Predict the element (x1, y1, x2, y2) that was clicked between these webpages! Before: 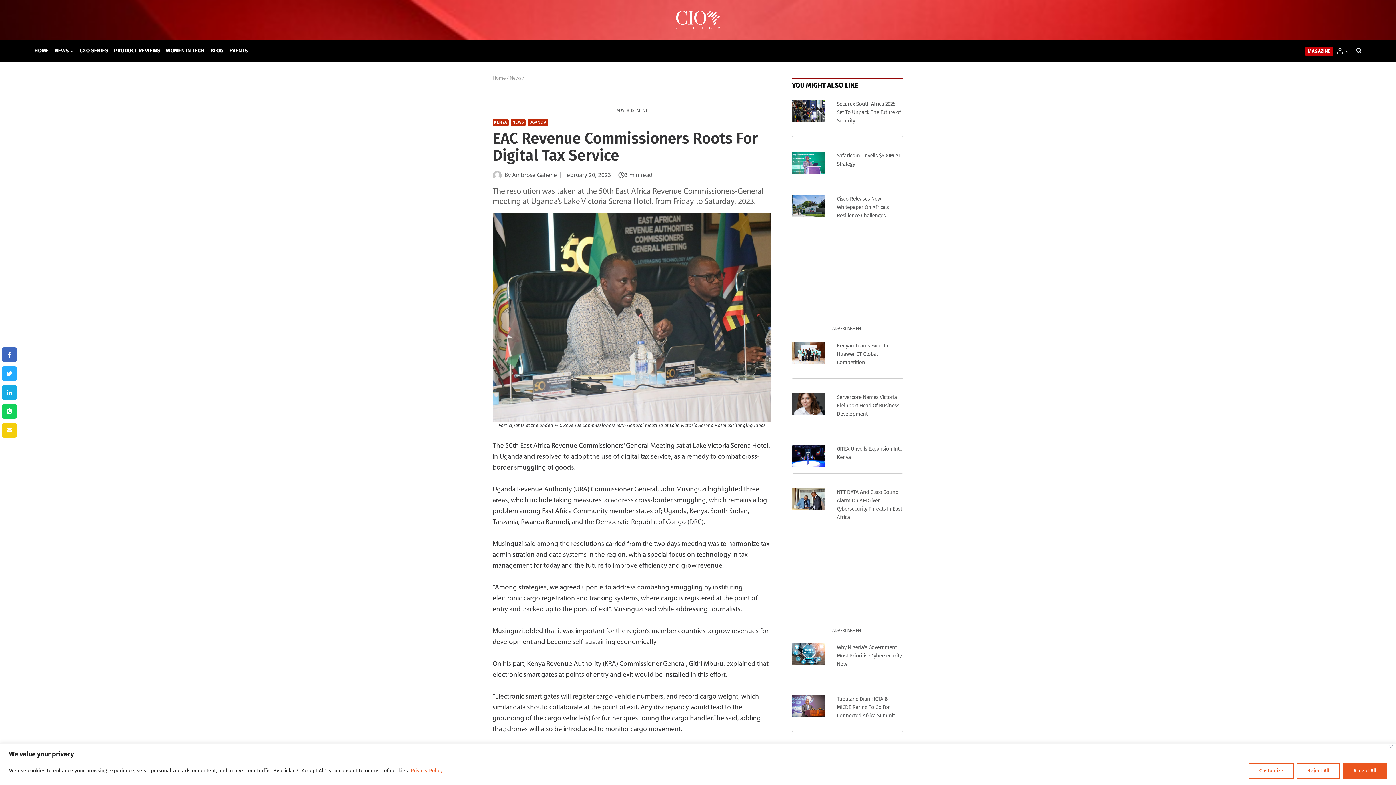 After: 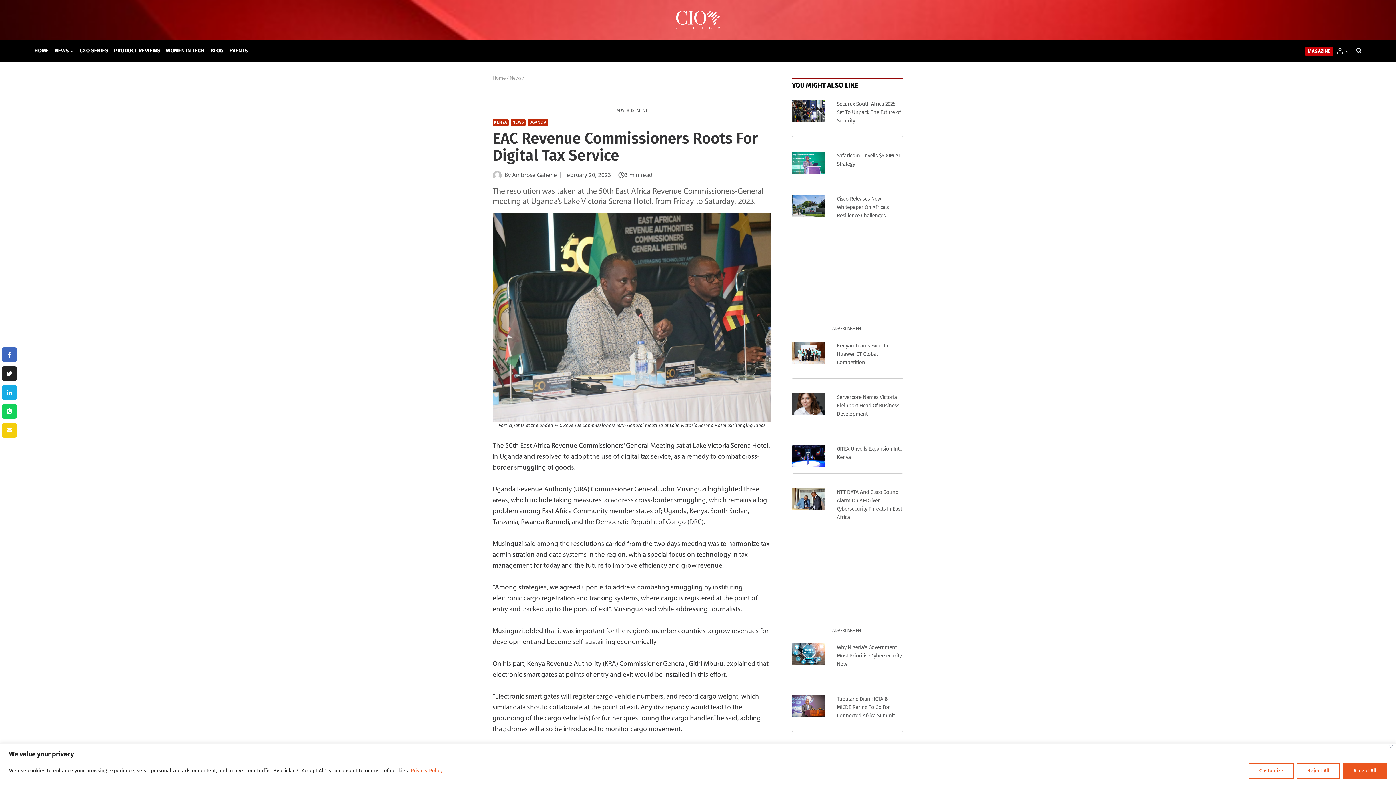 Action: bbox: (2, 366, 16, 381)